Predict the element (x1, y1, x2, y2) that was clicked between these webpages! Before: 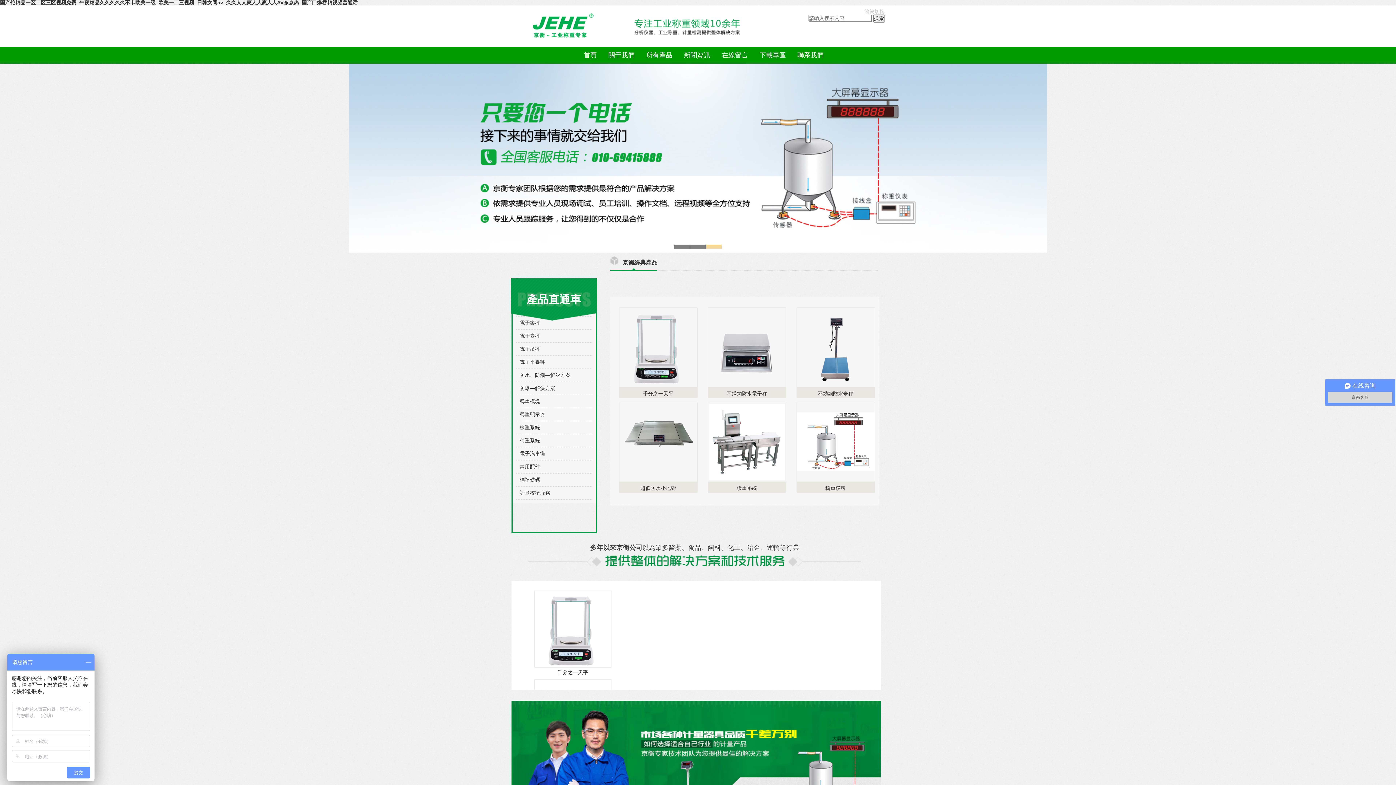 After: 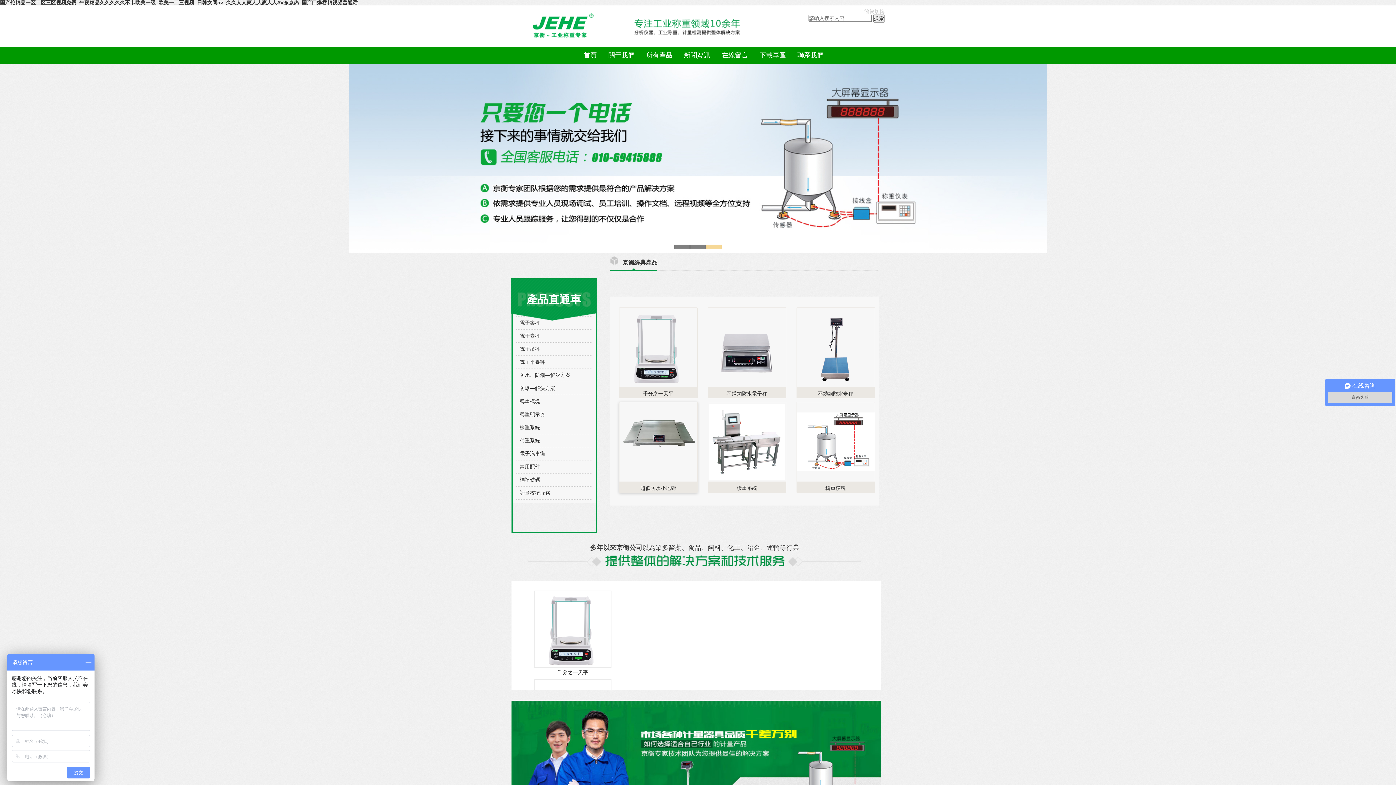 Action: bbox: (619, 403, 697, 480)